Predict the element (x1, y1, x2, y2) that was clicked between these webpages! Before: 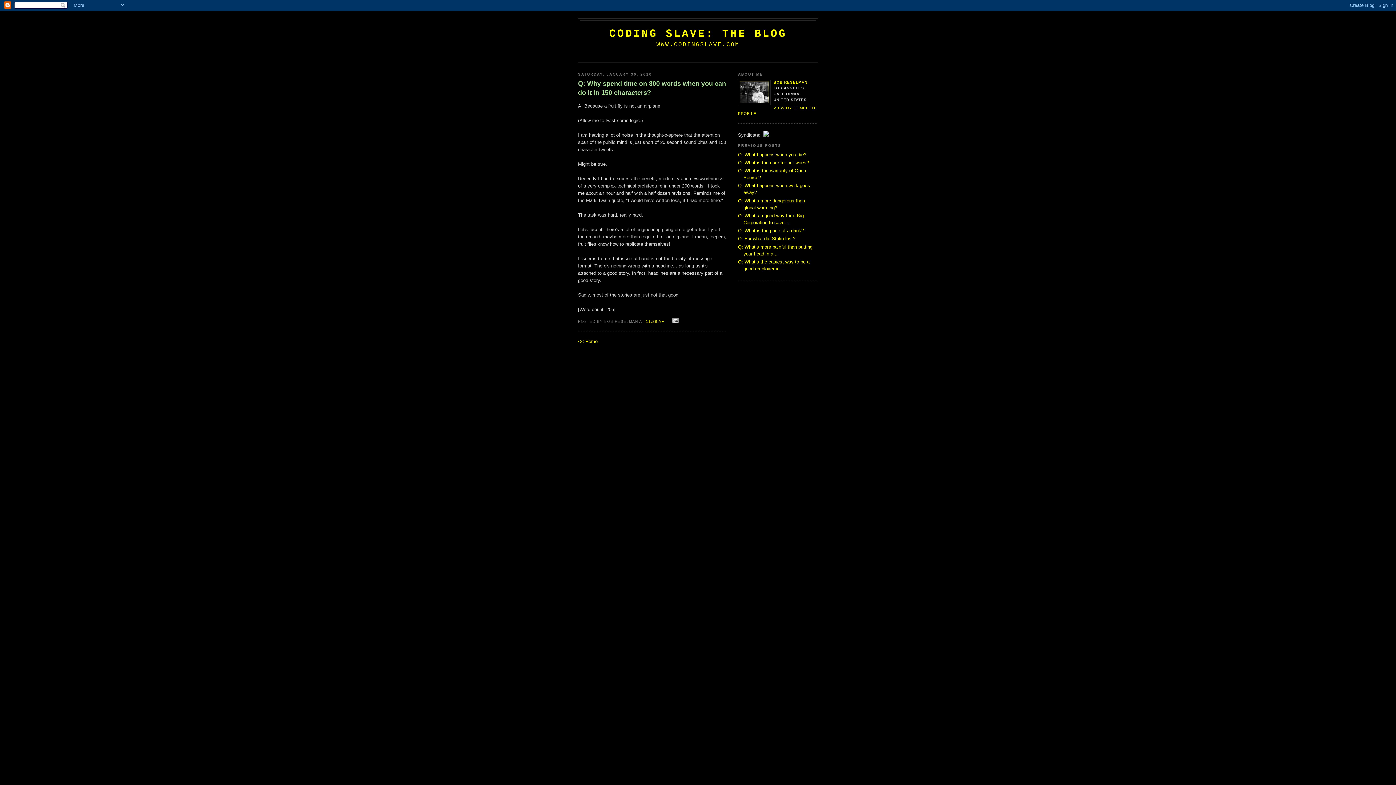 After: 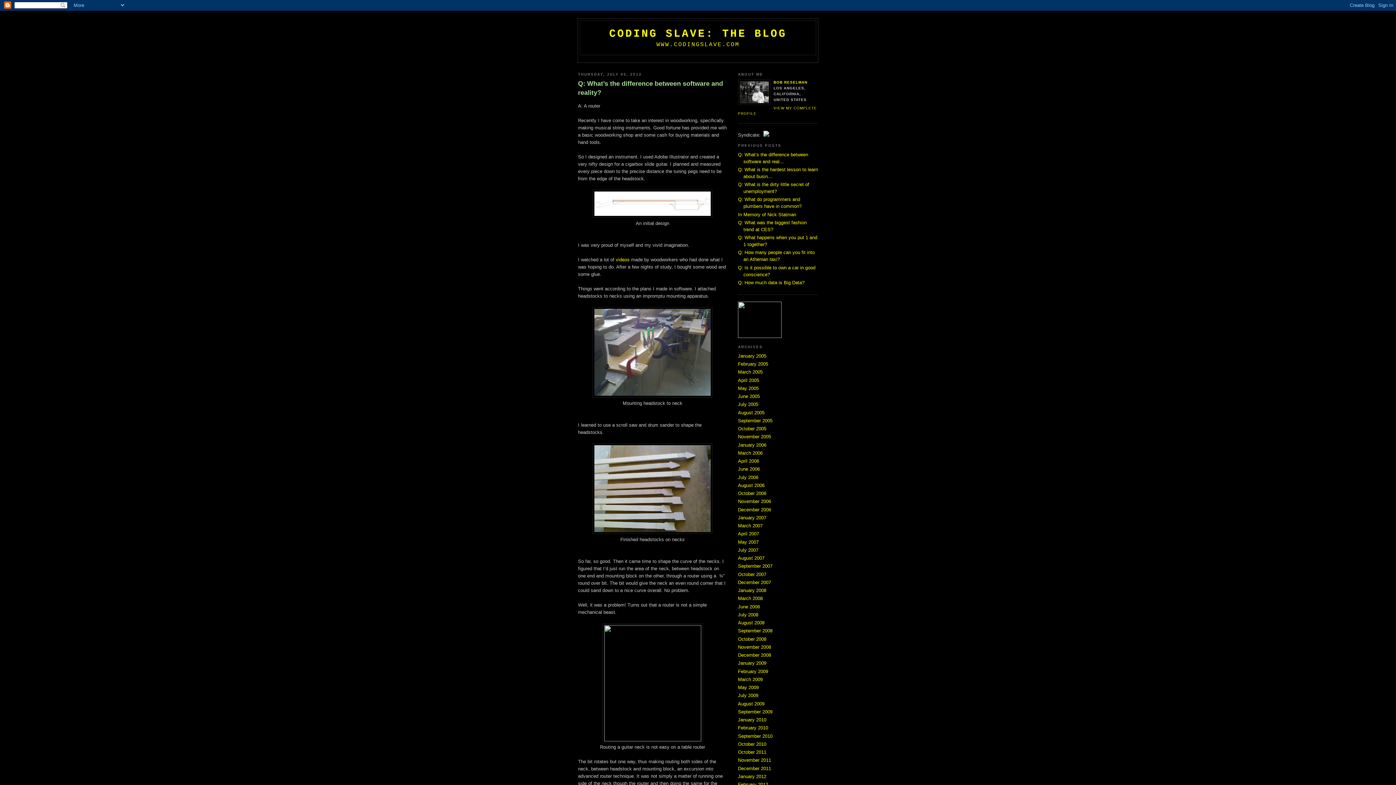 Action: bbox: (578, 338, 597, 344) label: << Home